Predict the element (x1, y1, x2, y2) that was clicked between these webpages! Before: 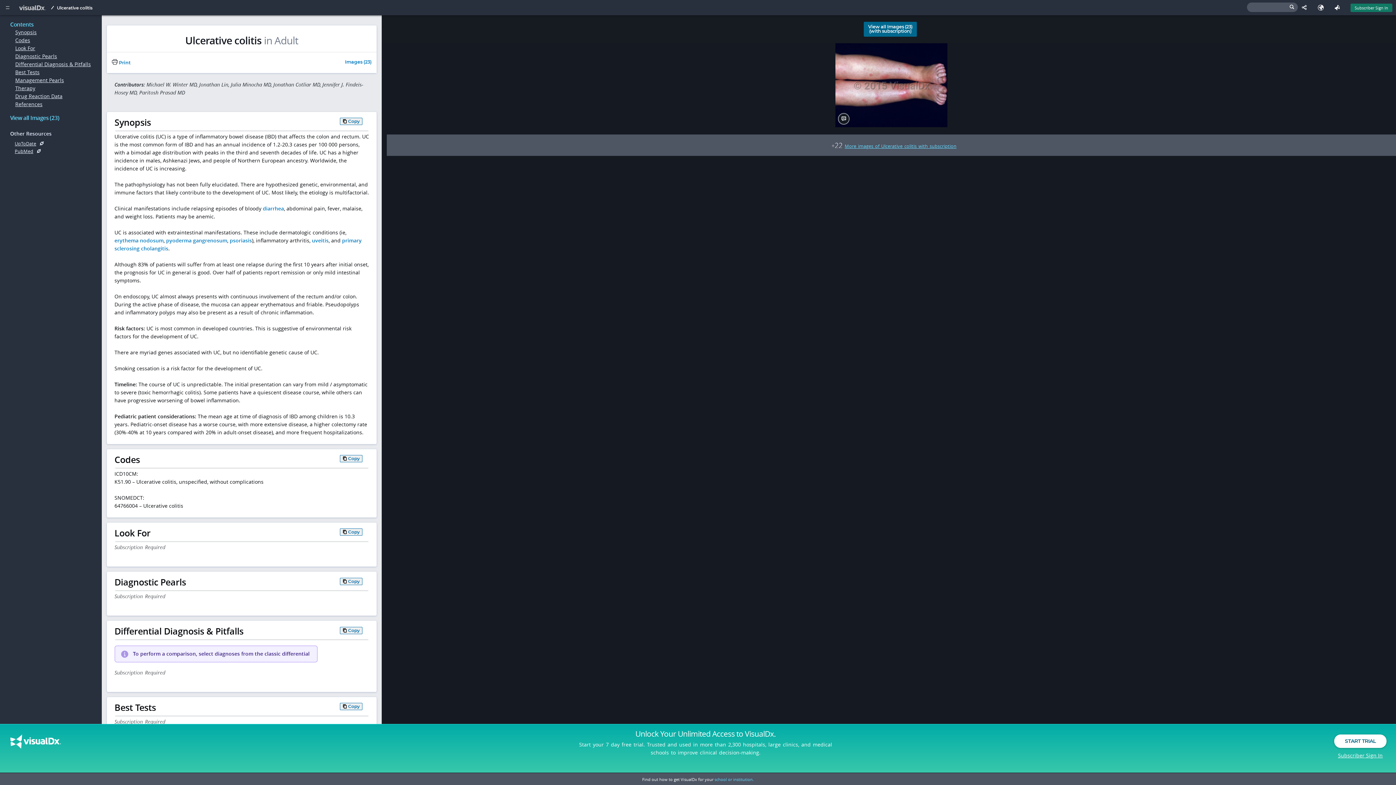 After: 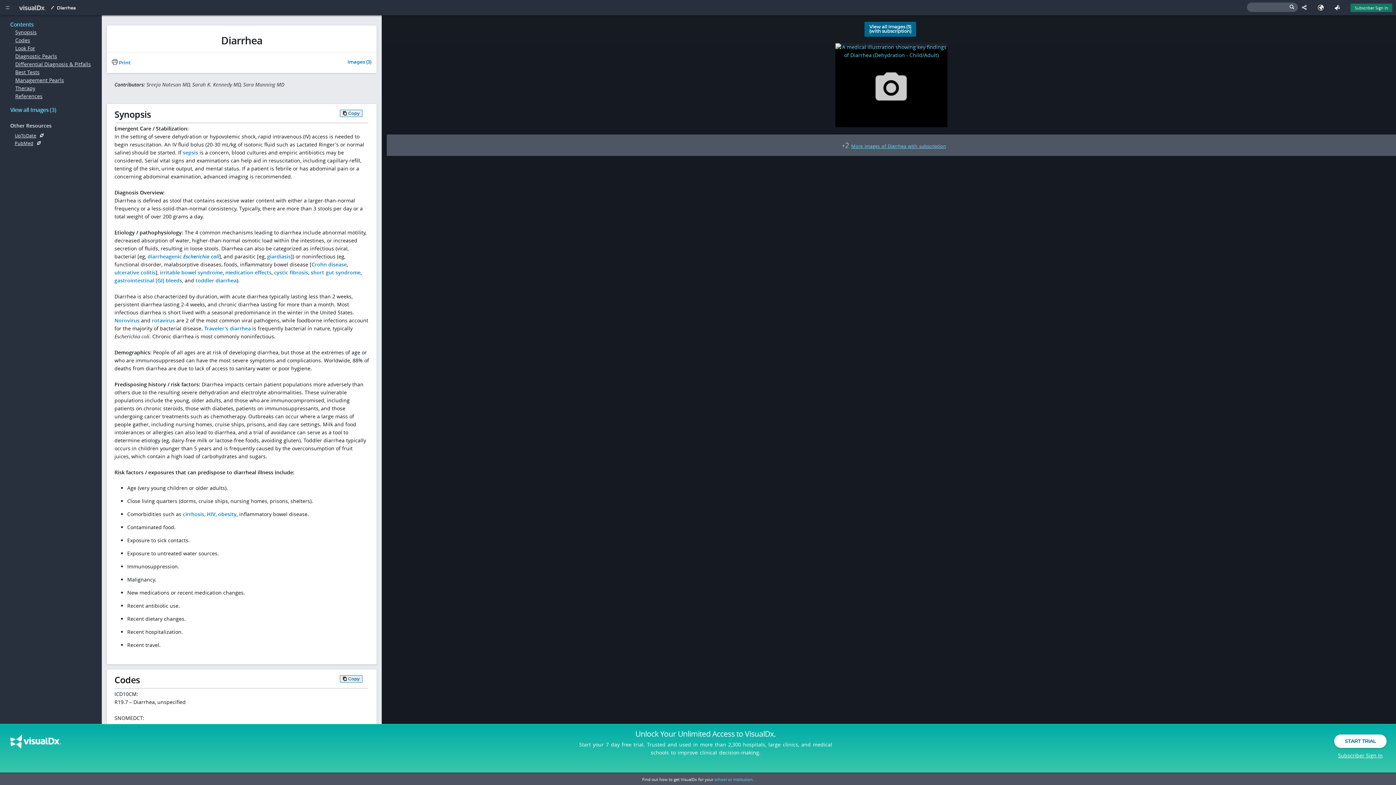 Action: label: diarrhea bbox: (262, 205, 284, 212)